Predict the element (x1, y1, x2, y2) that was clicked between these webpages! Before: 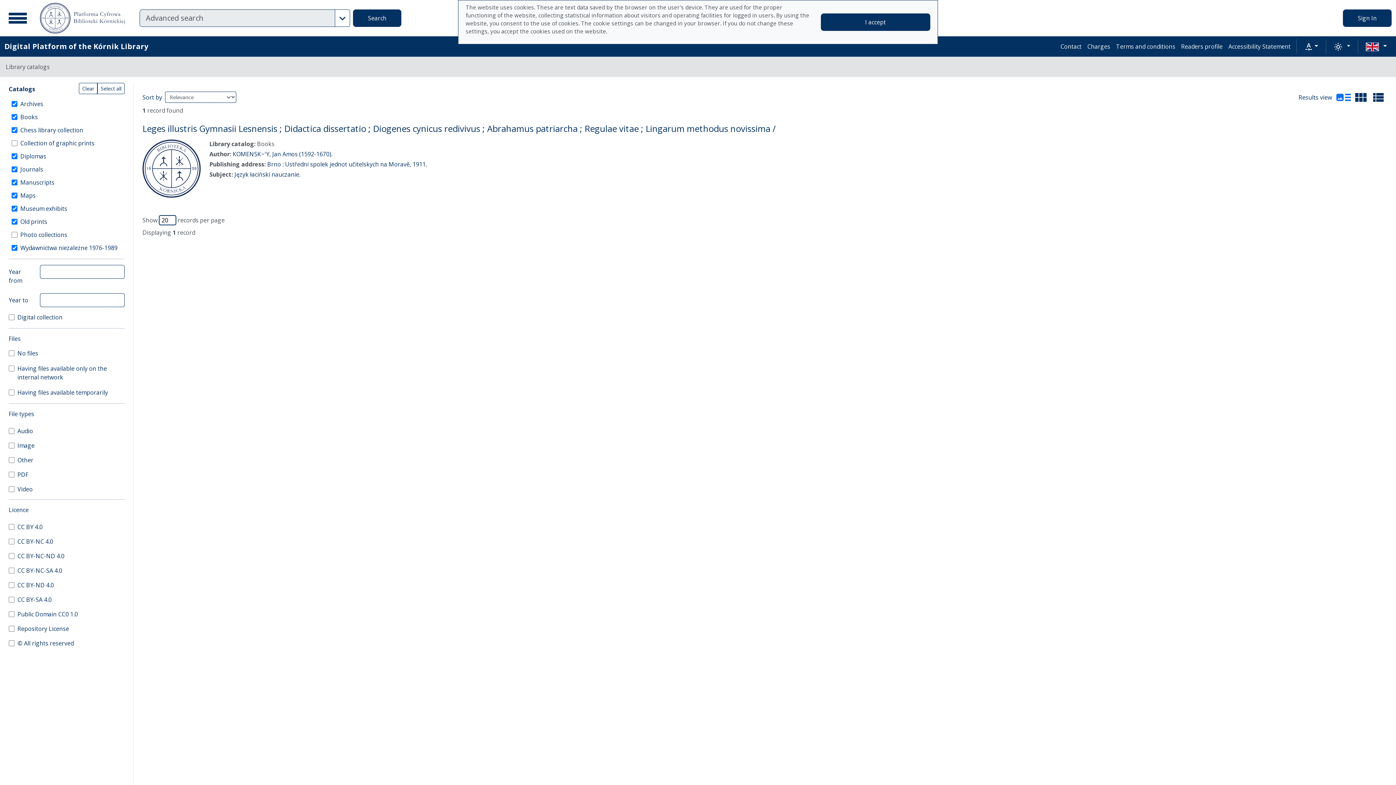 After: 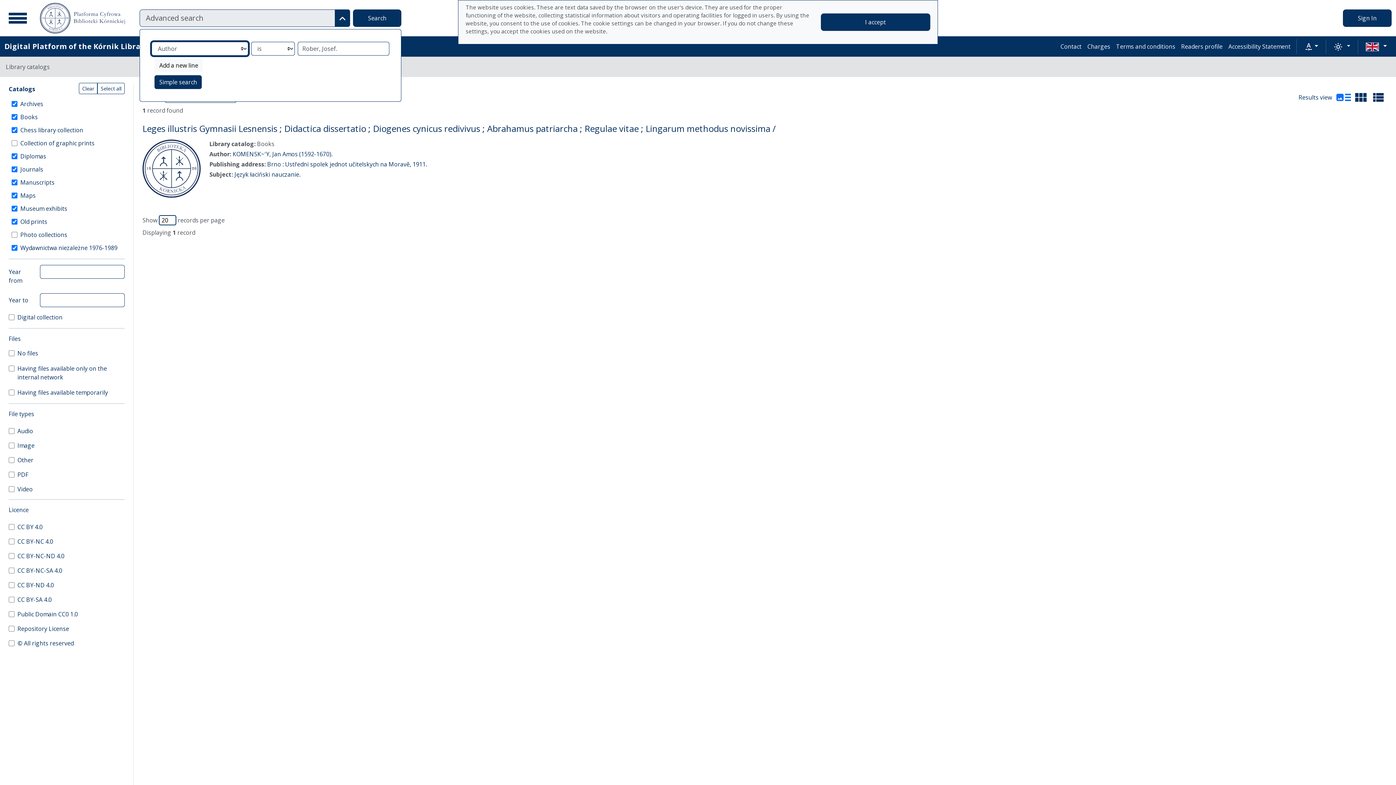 Action: bbox: (335, 9, 350, 26) label: Advanced search